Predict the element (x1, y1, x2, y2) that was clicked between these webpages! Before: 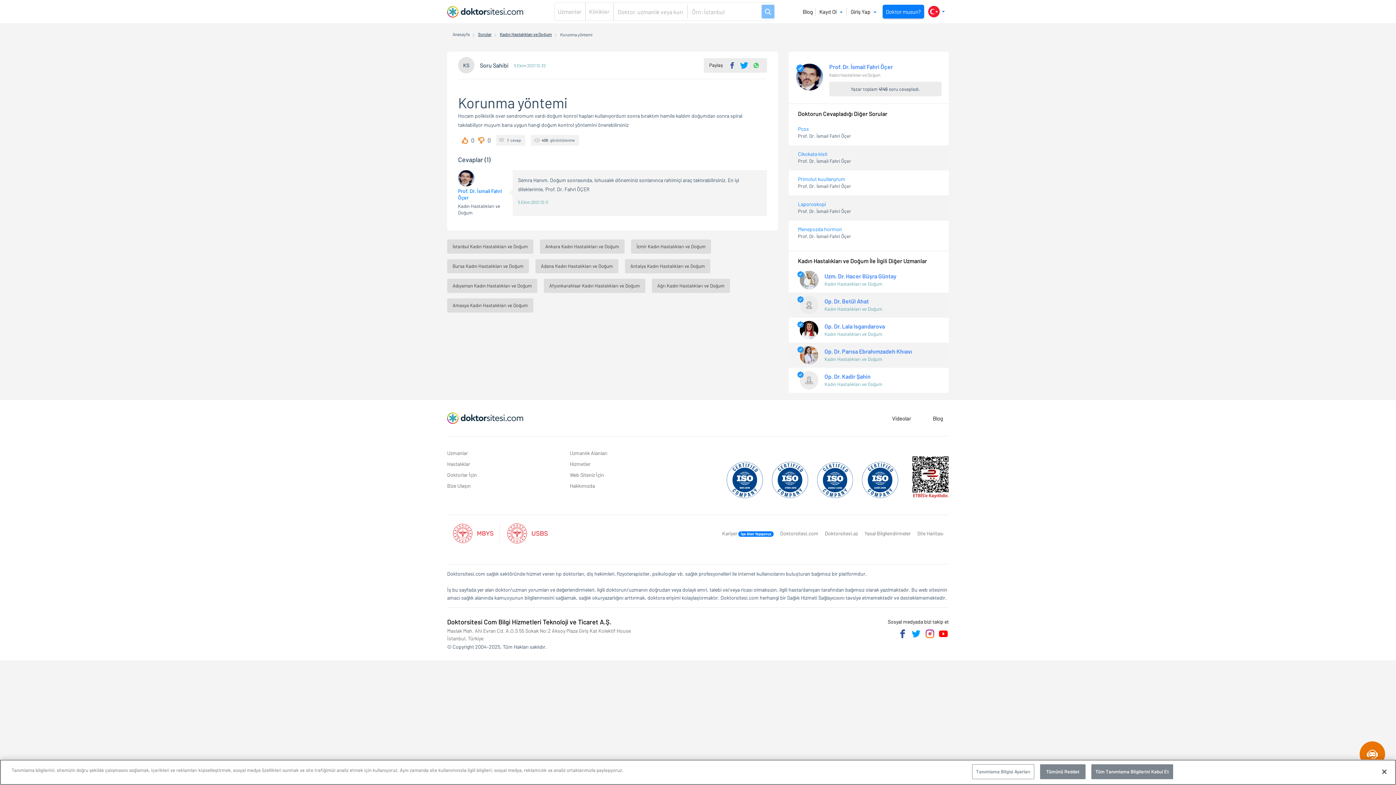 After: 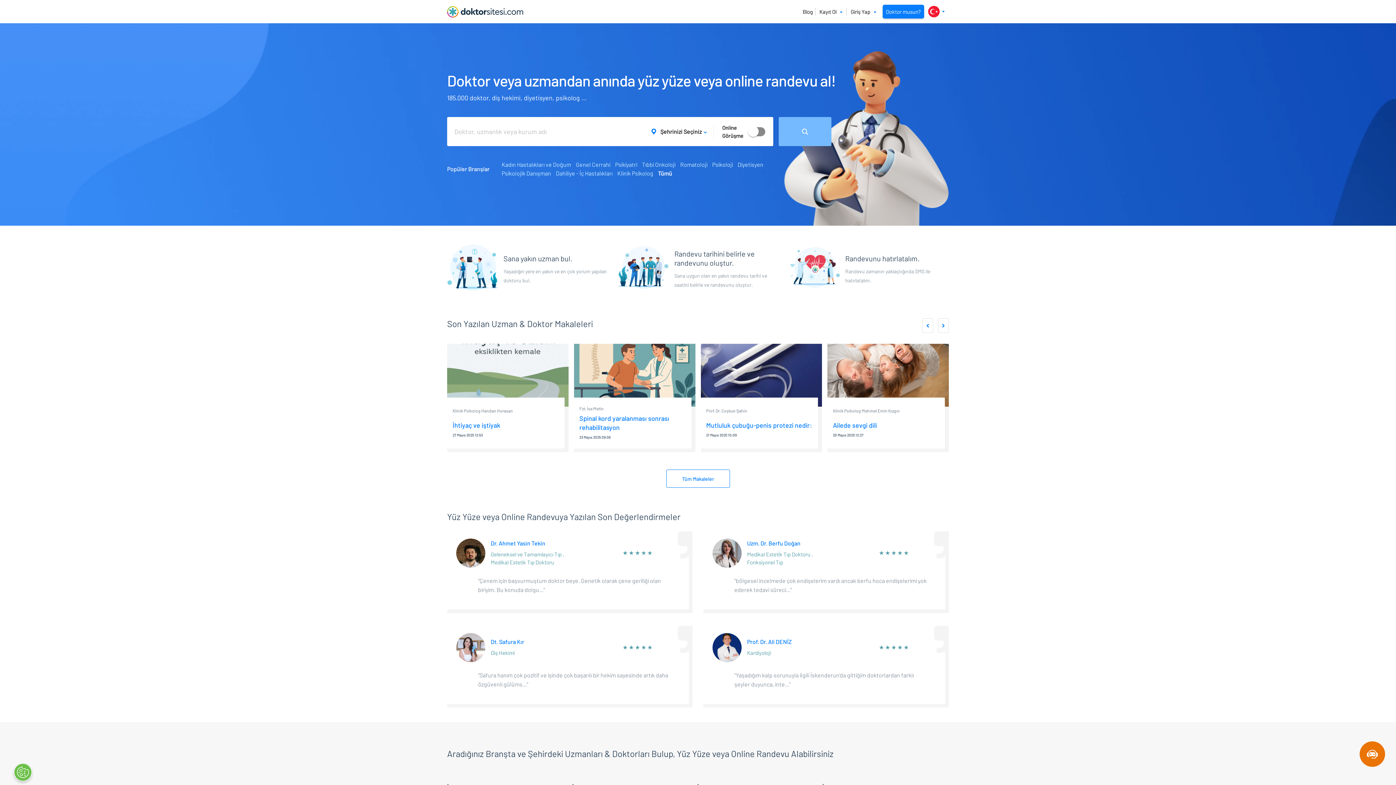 Action: label: Doktorsitesi.com Ana Sayfa bbox: (447, 412, 523, 424)